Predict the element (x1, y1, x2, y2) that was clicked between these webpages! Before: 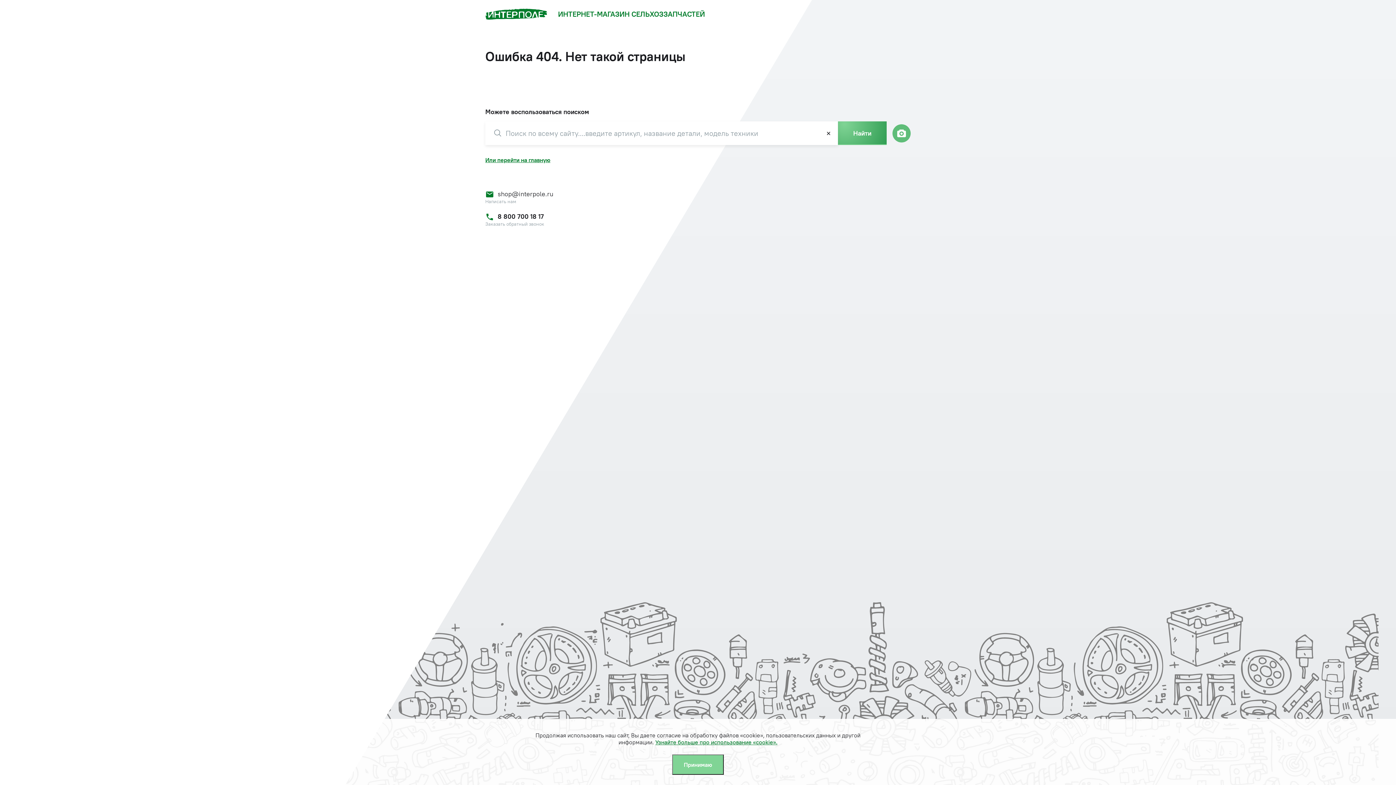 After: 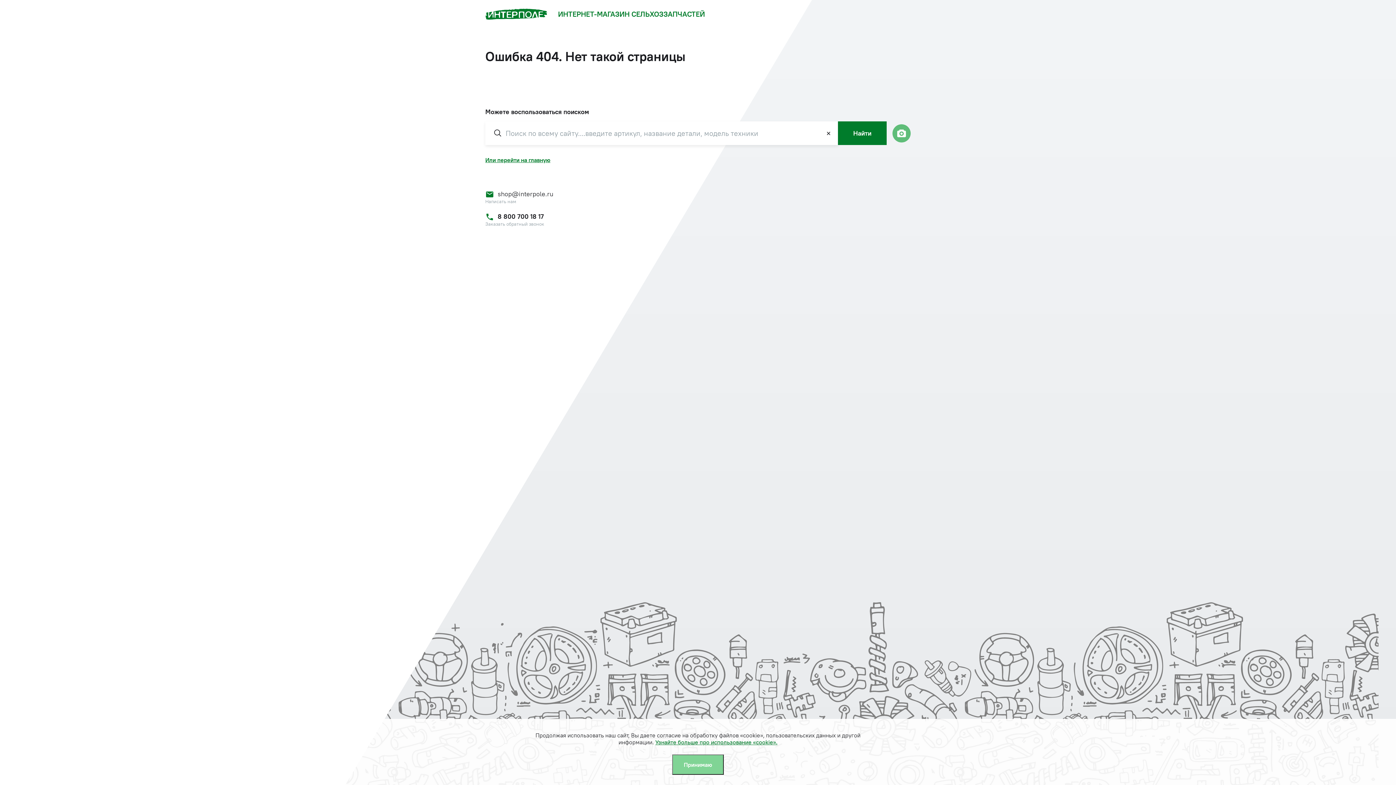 Action: label: Найти bbox: (838, 121, 886, 145)